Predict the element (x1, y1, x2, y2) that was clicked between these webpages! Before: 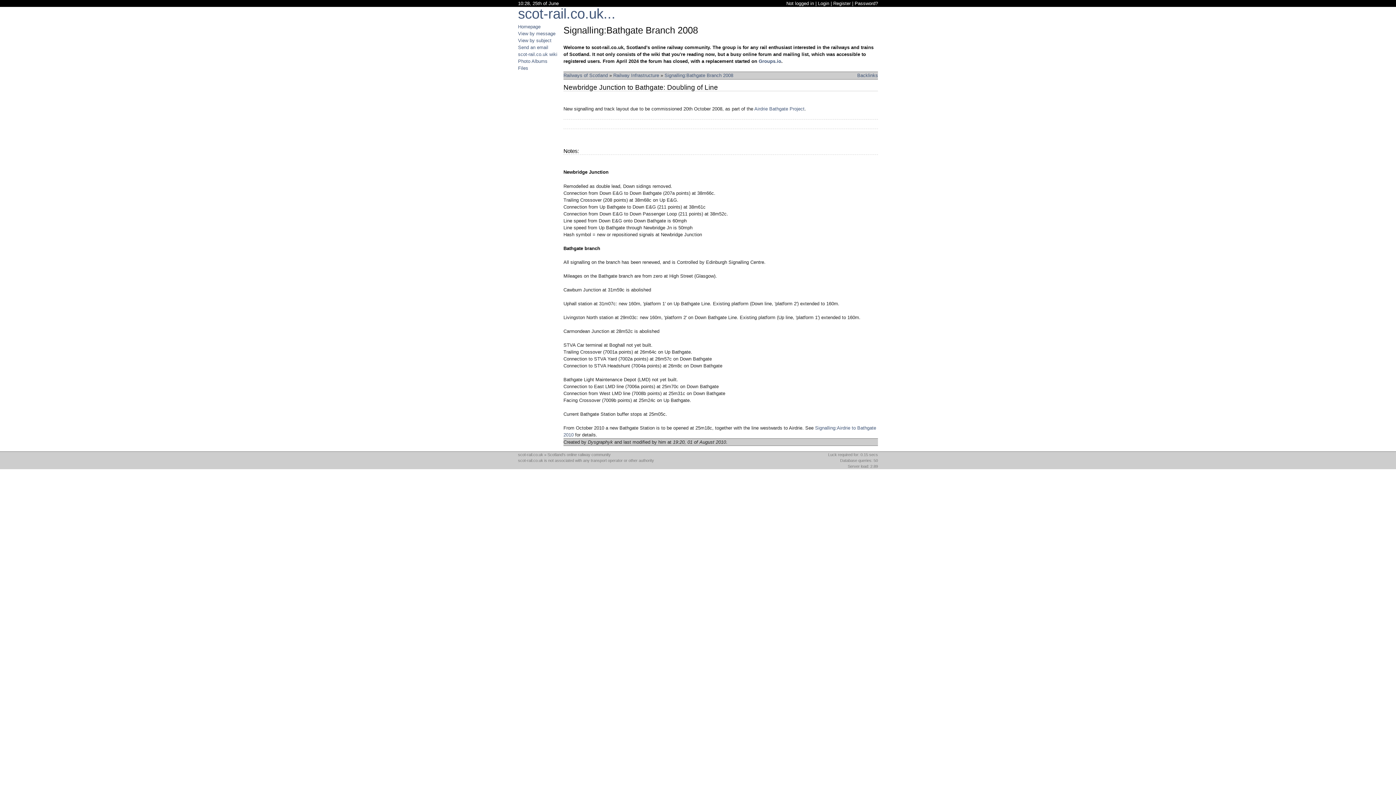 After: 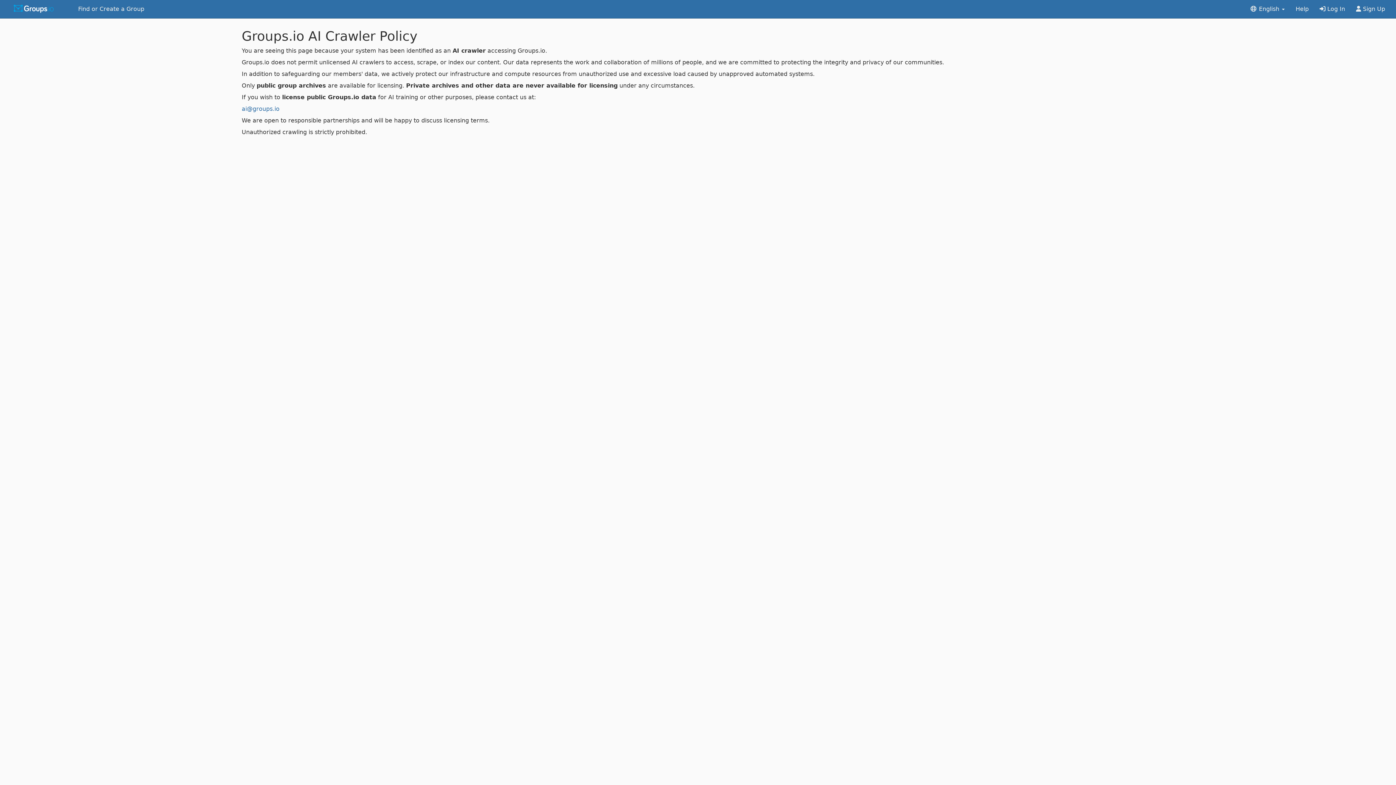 Action: bbox: (758, 58, 781, 64) label: Groups.io